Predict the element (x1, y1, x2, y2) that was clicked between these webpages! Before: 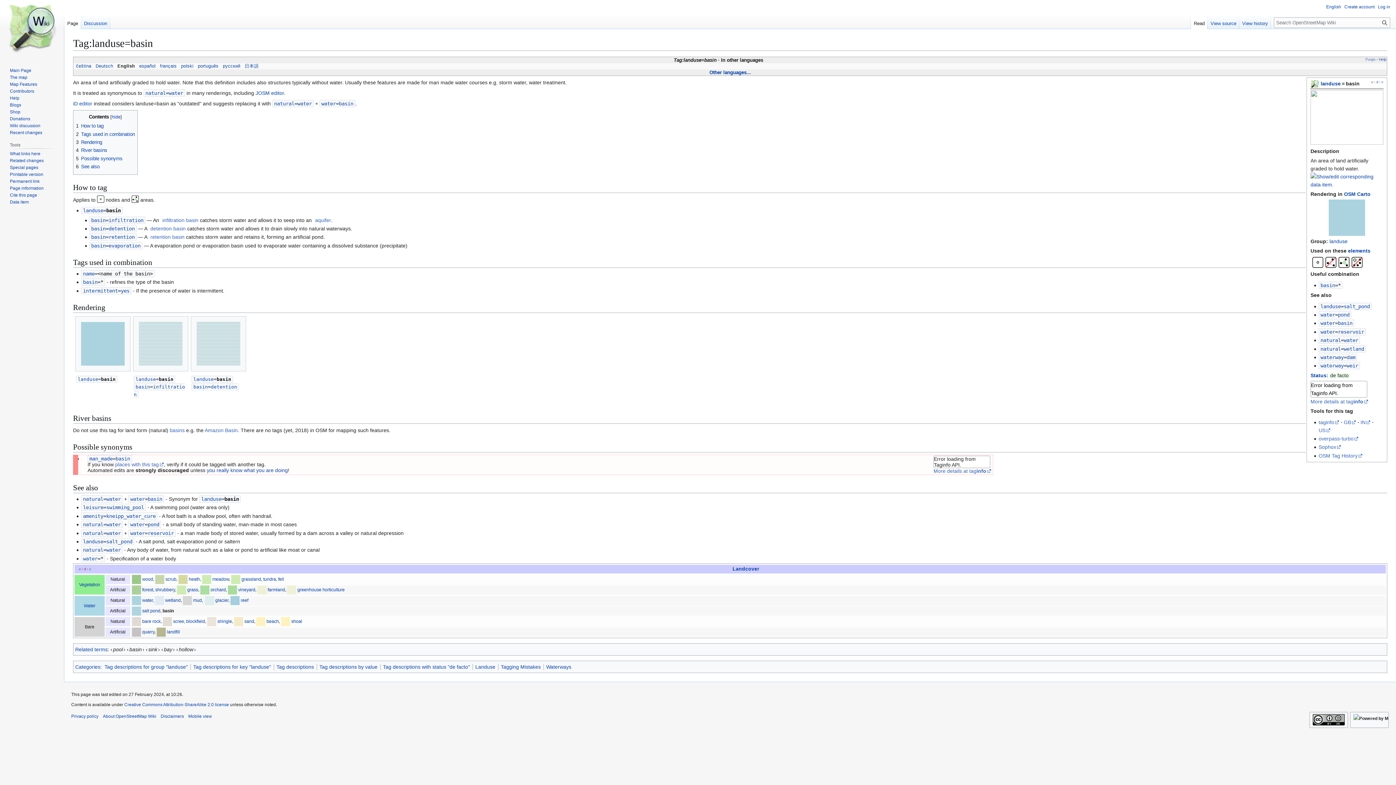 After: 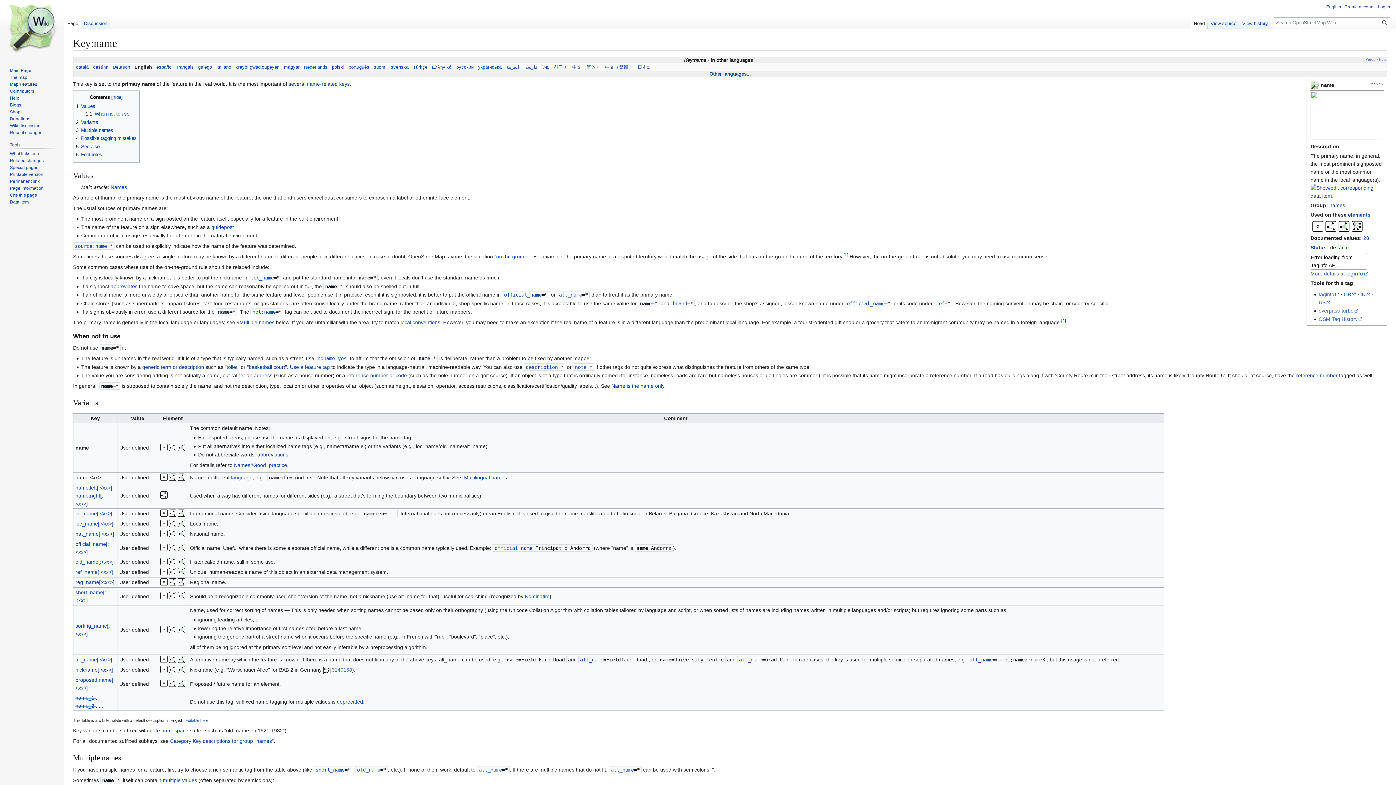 Action: label: name bbox: (83, 270, 94, 276)